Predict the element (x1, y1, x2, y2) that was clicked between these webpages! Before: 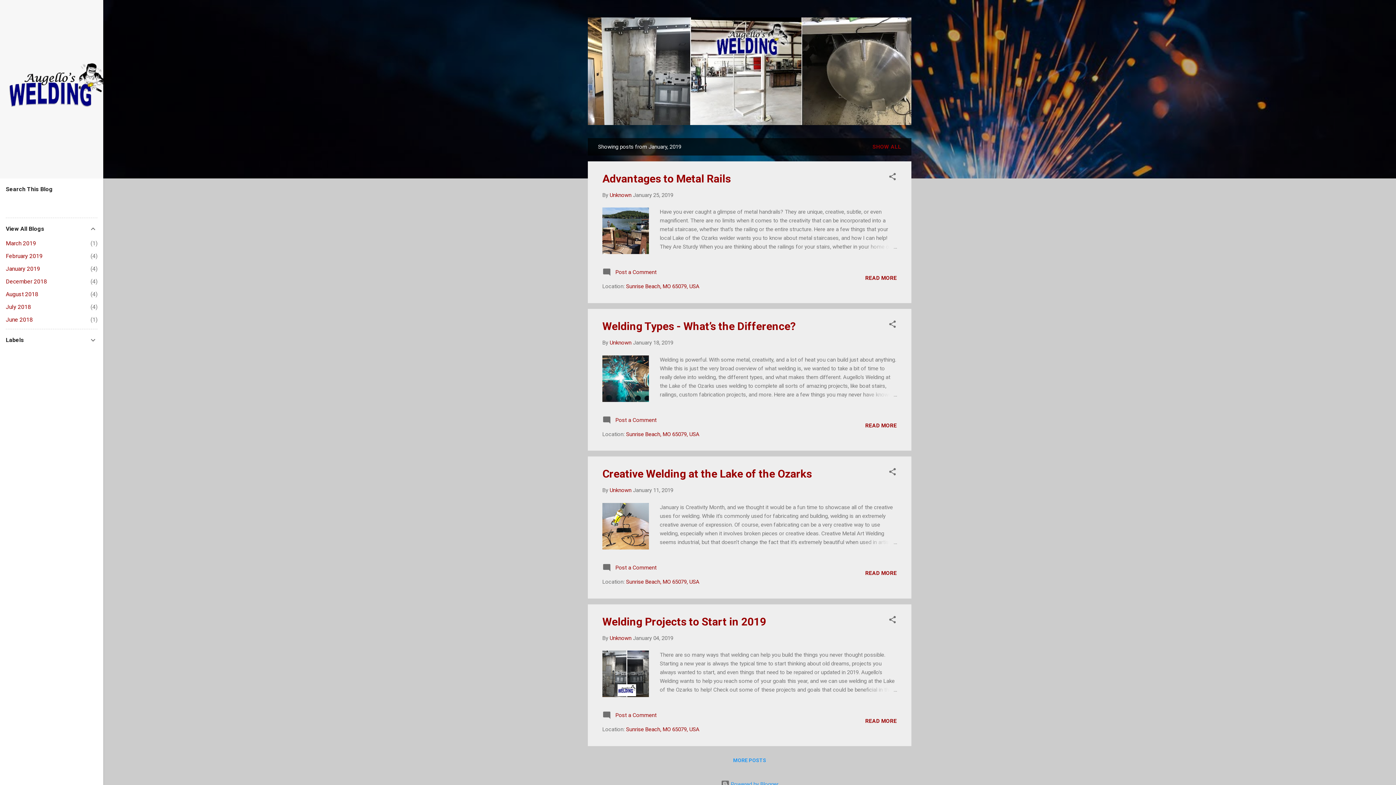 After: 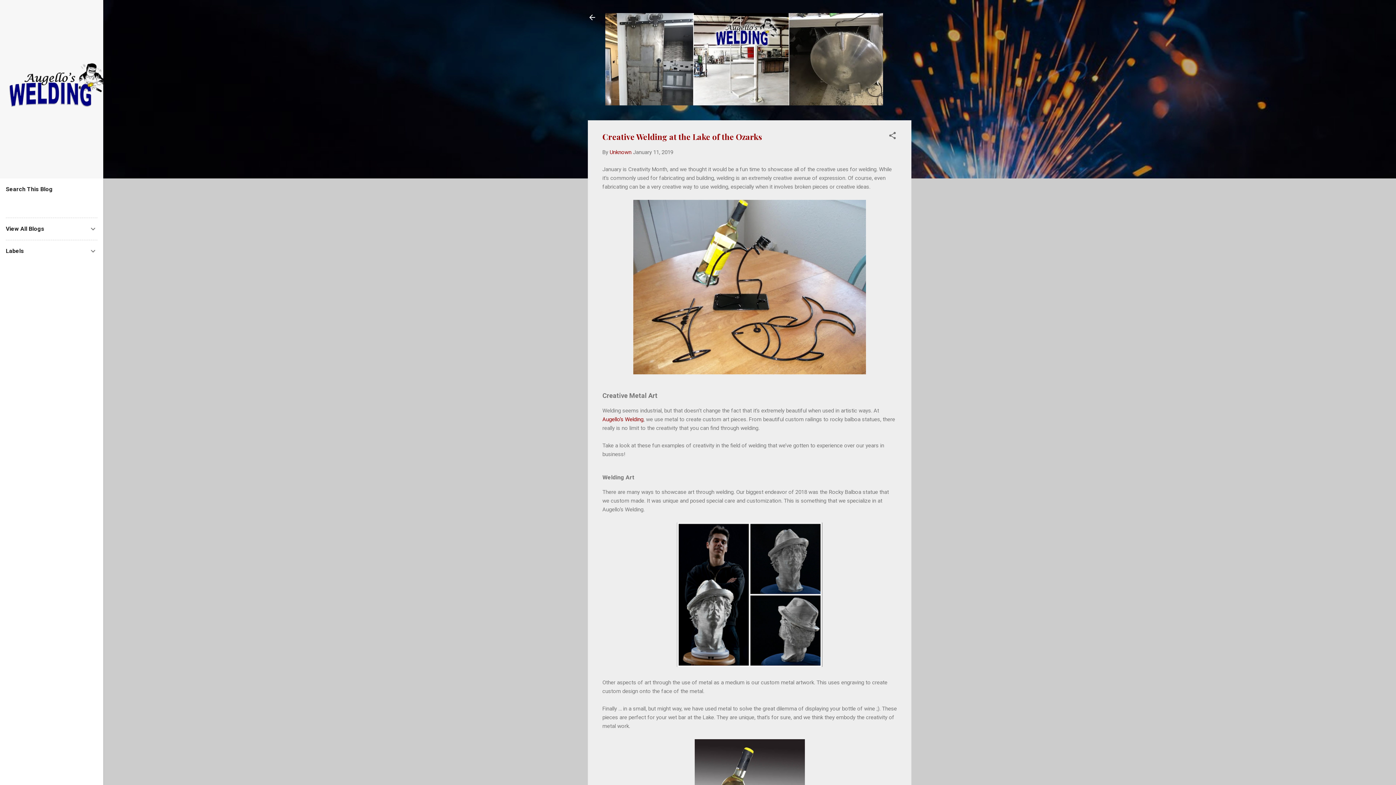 Action: bbox: (862, 538, 897, 546)